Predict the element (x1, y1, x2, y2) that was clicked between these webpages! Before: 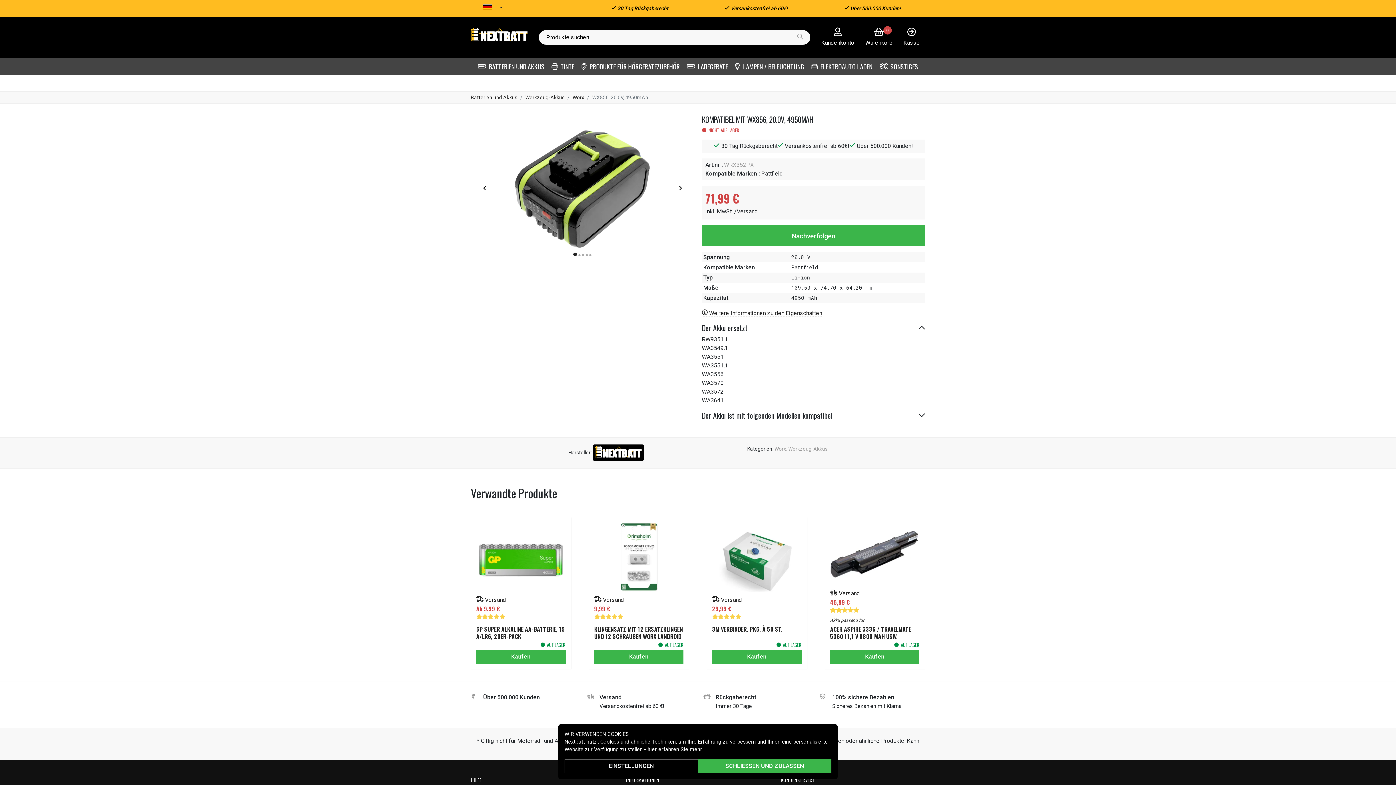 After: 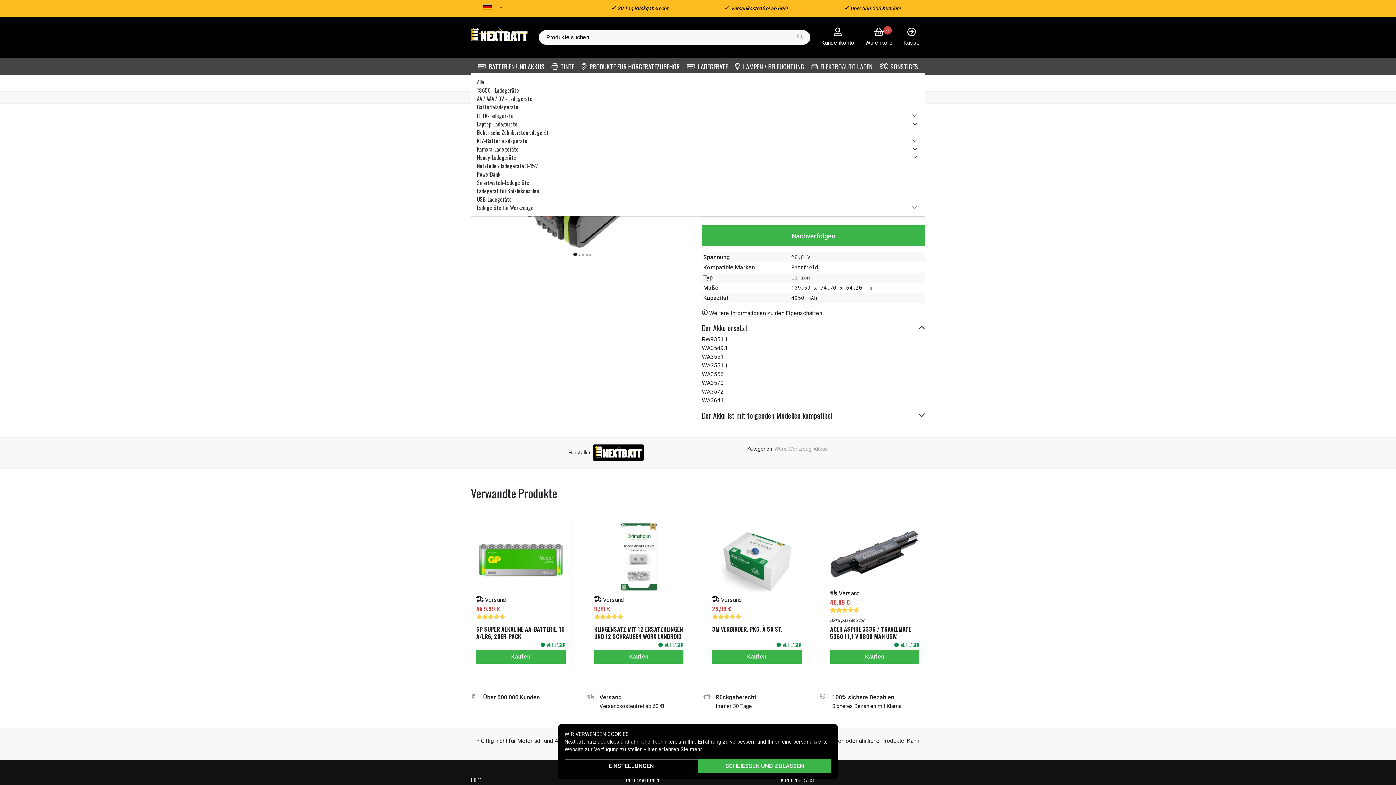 Action: bbox: (687, 61, 728, 71) label:  LADEGERÄTE